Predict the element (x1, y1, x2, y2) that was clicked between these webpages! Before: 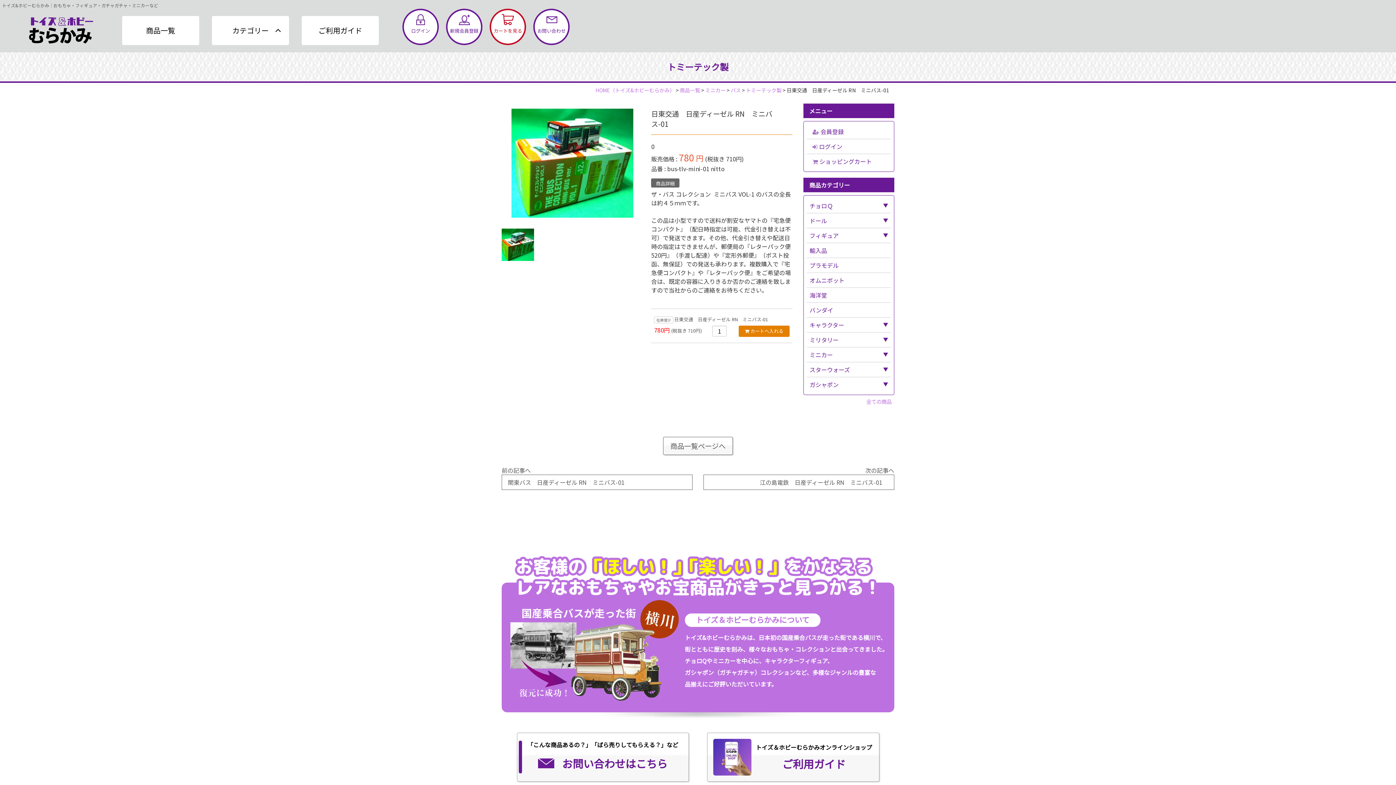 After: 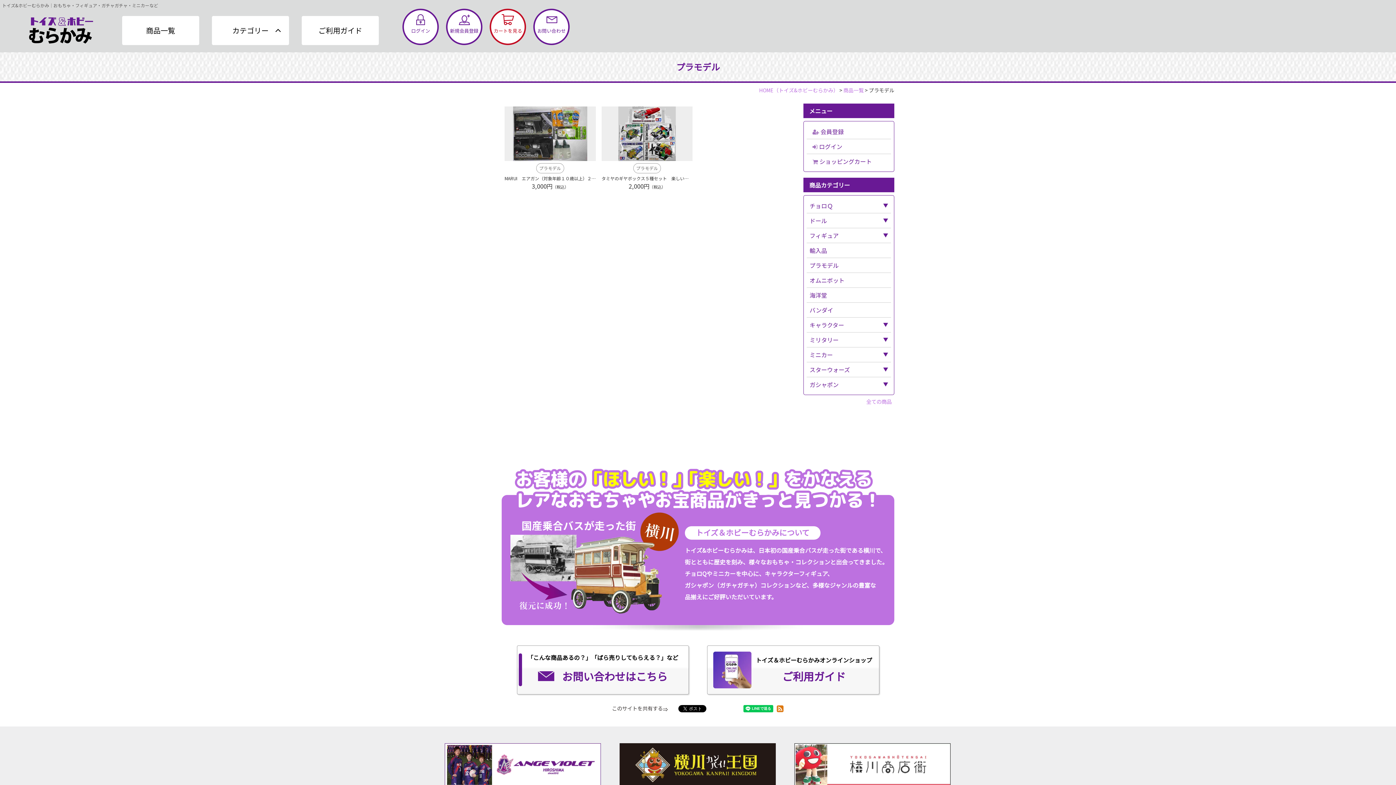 Action: bbox: (806, 258, 891, 272) label: プラモデル